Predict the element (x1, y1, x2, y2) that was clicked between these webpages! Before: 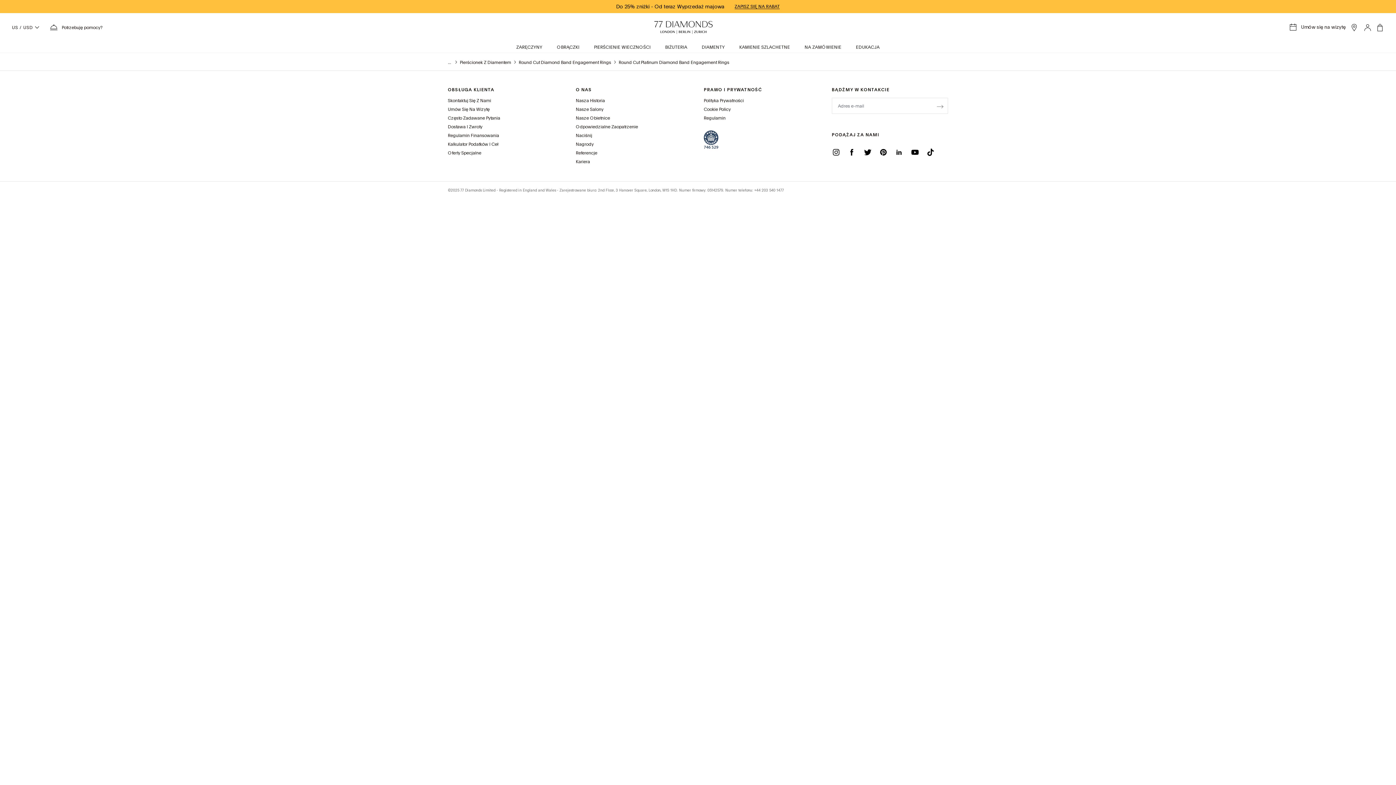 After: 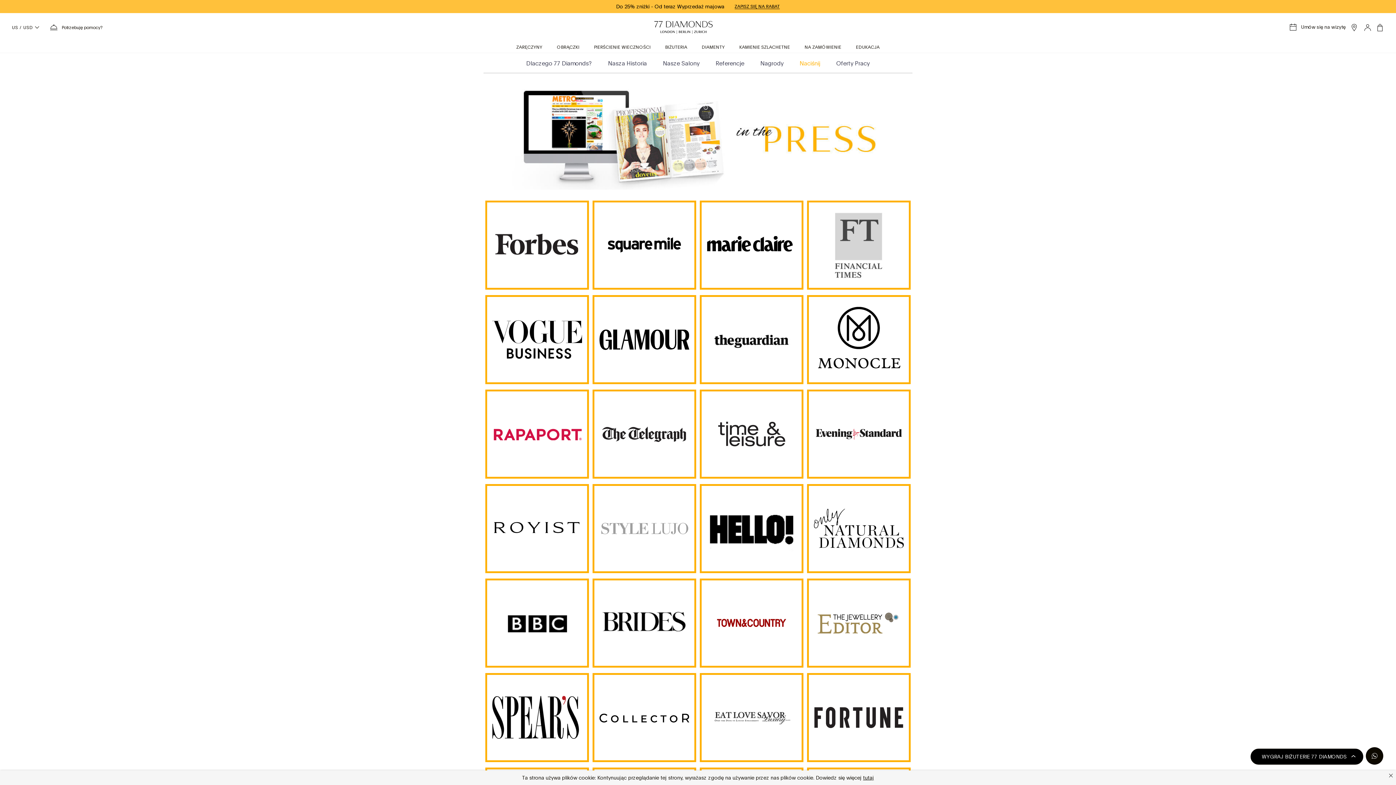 Action: label: naciśnij bbox: (576, 133, 592, 137)